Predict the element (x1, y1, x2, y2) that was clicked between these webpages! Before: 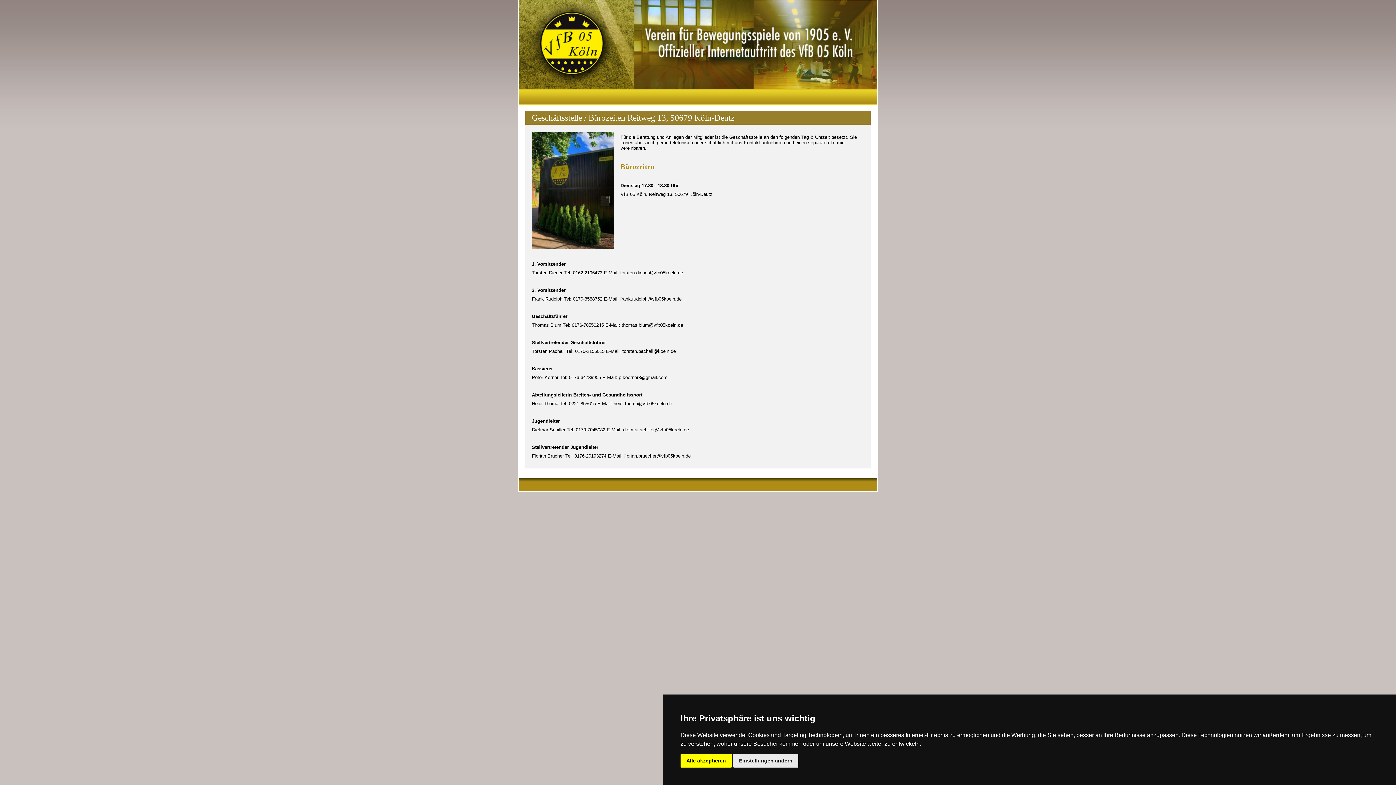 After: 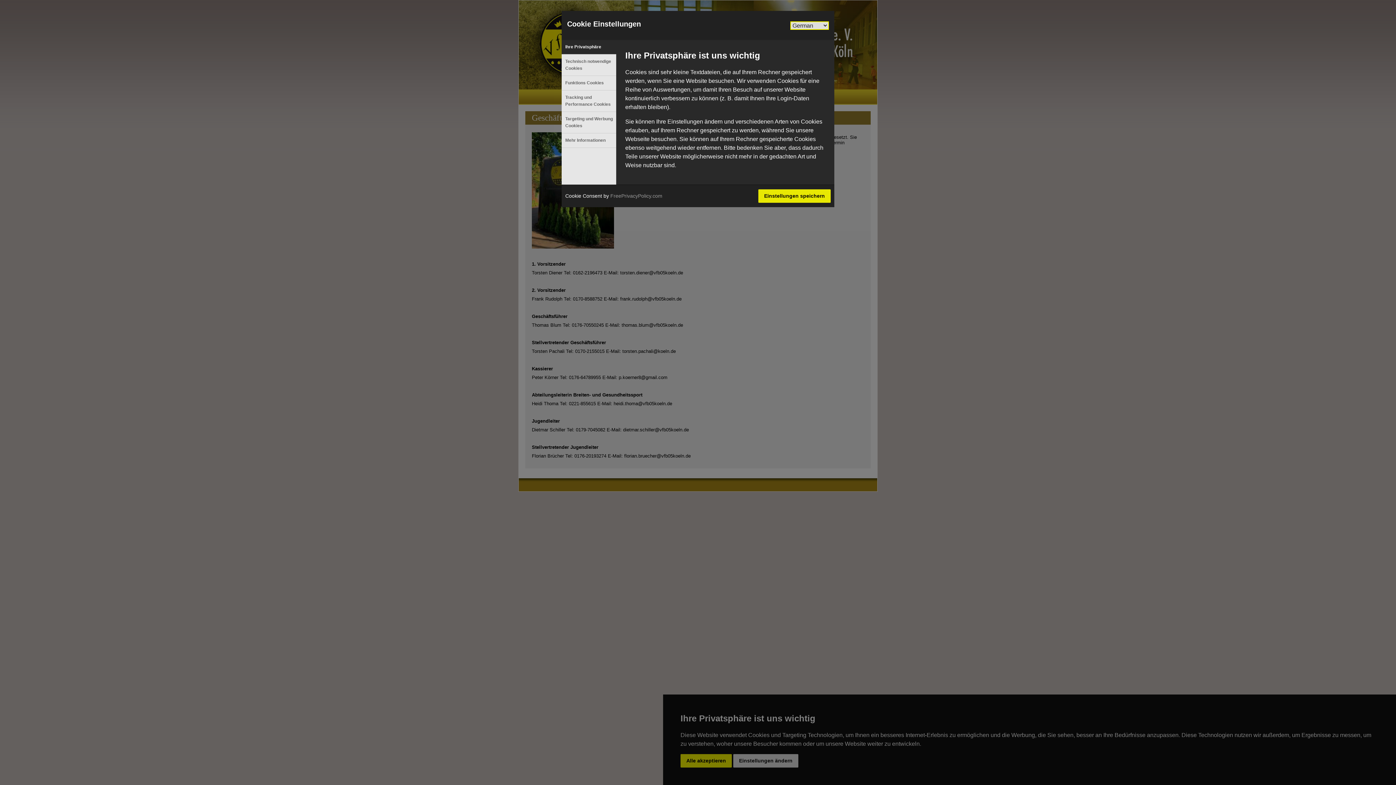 Action: bbox: (733, 754, 798, 768) label: Einstellungen ändern